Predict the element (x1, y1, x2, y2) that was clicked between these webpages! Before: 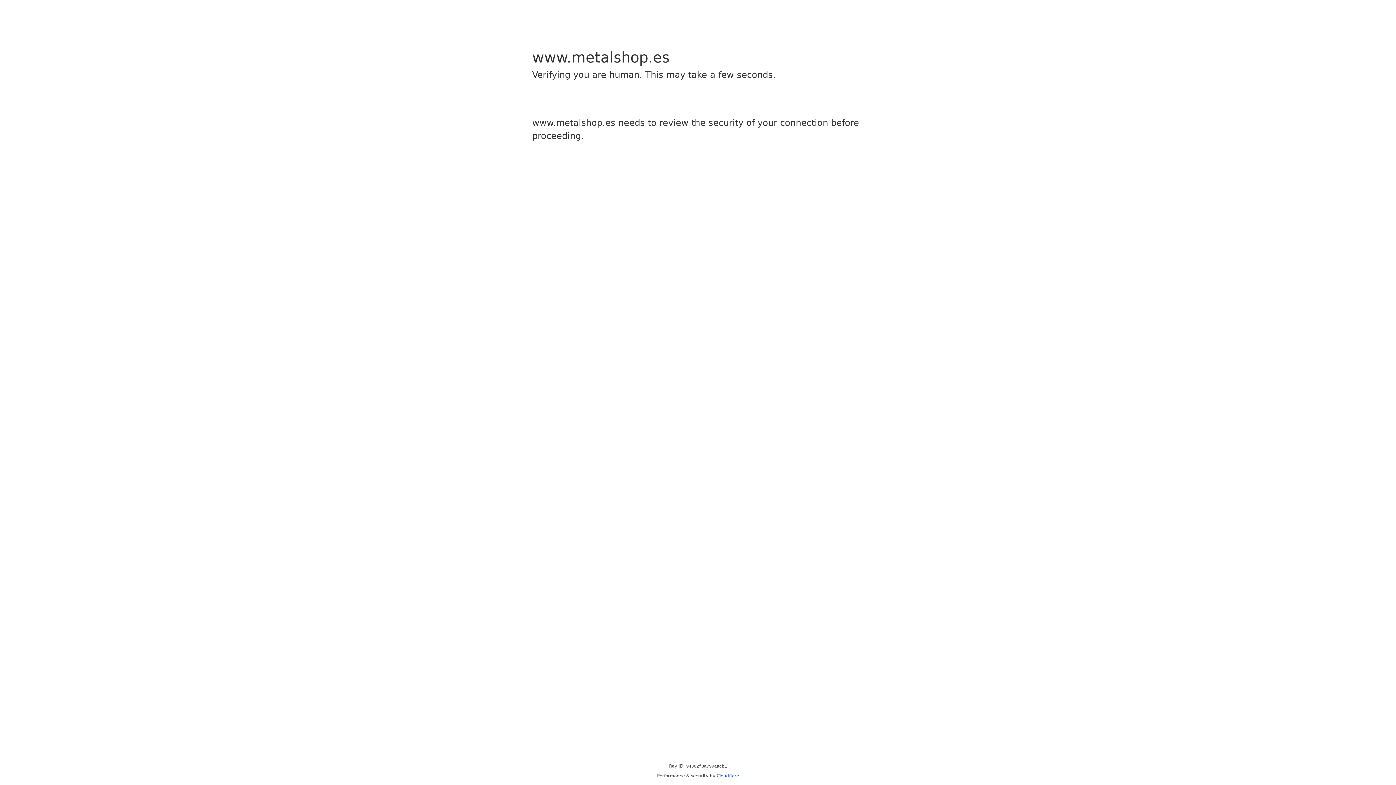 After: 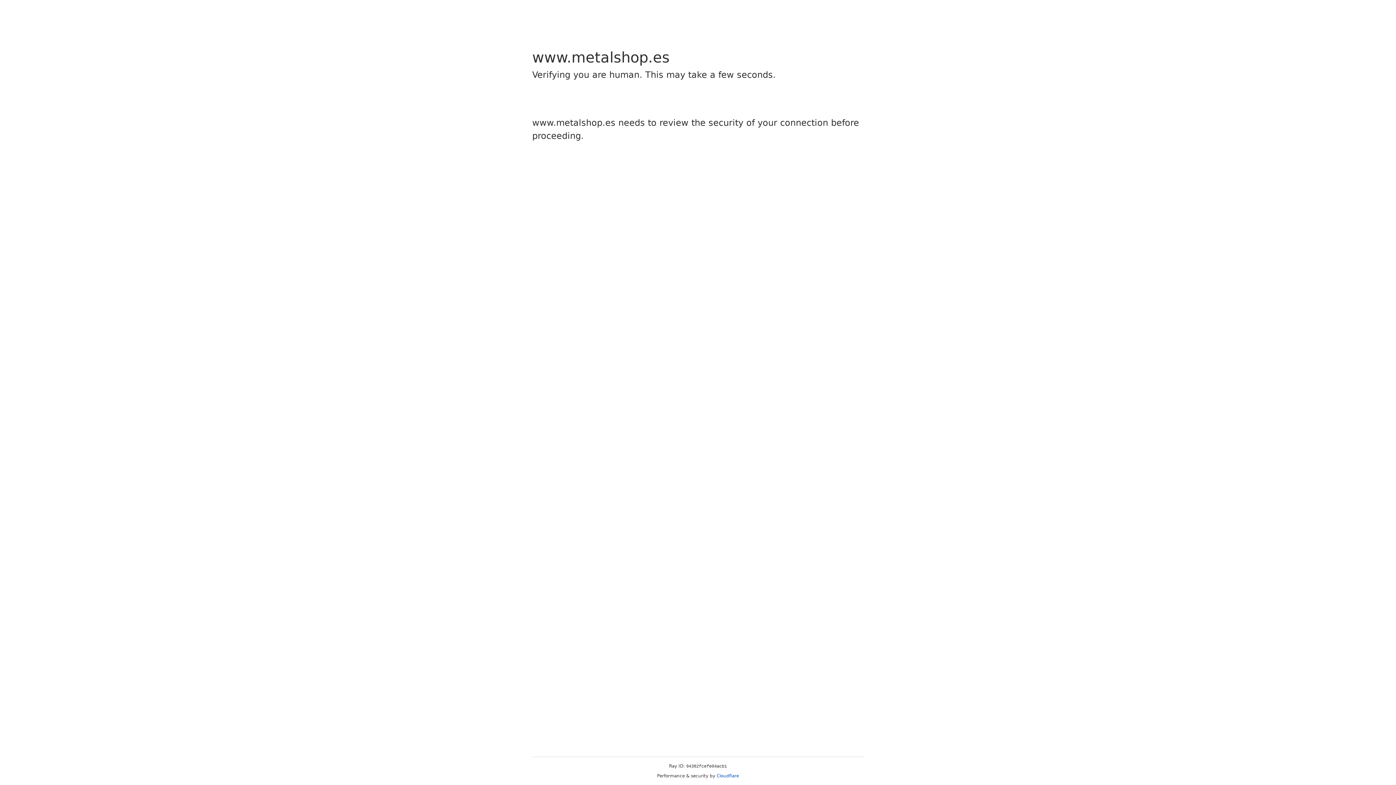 Action: label: Cloudflare bbox: (716, 773, 739, 778)